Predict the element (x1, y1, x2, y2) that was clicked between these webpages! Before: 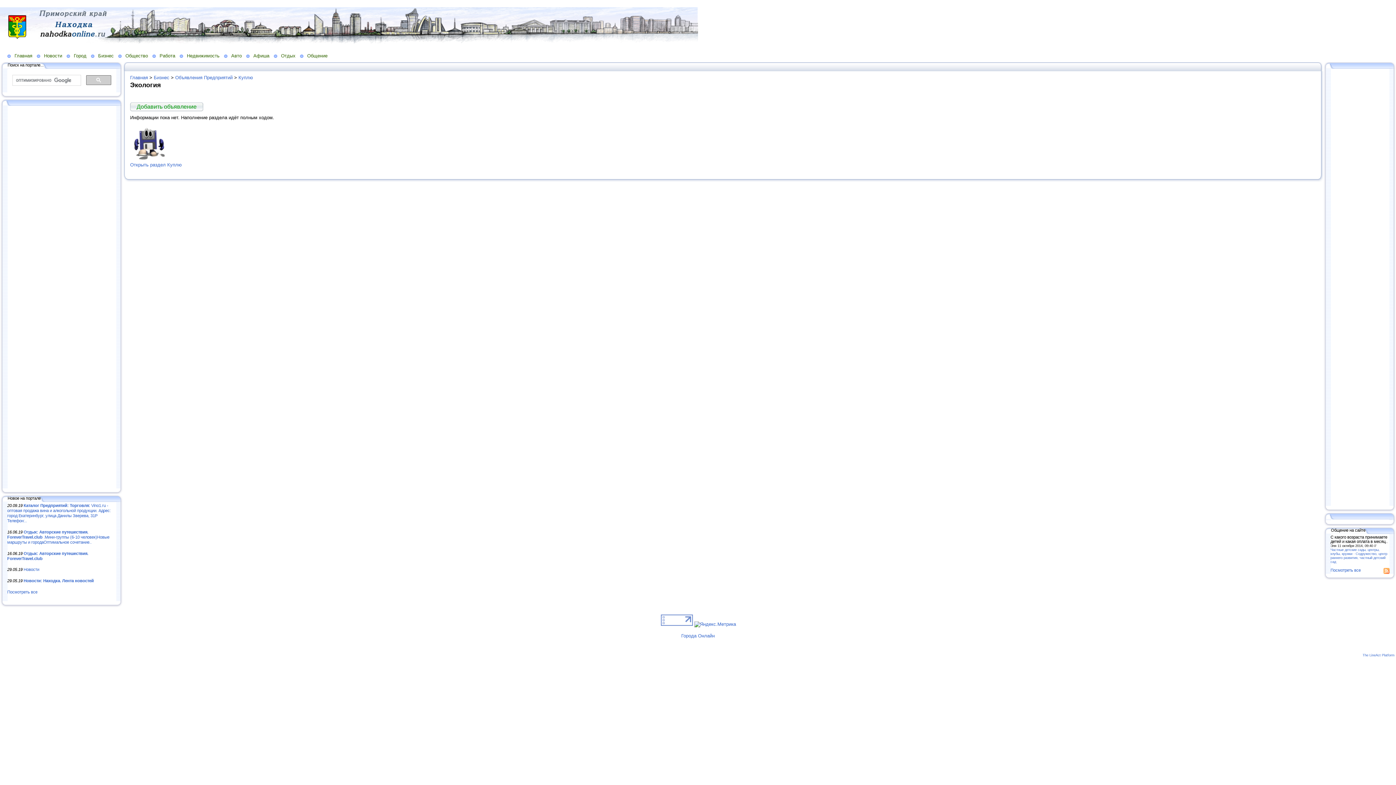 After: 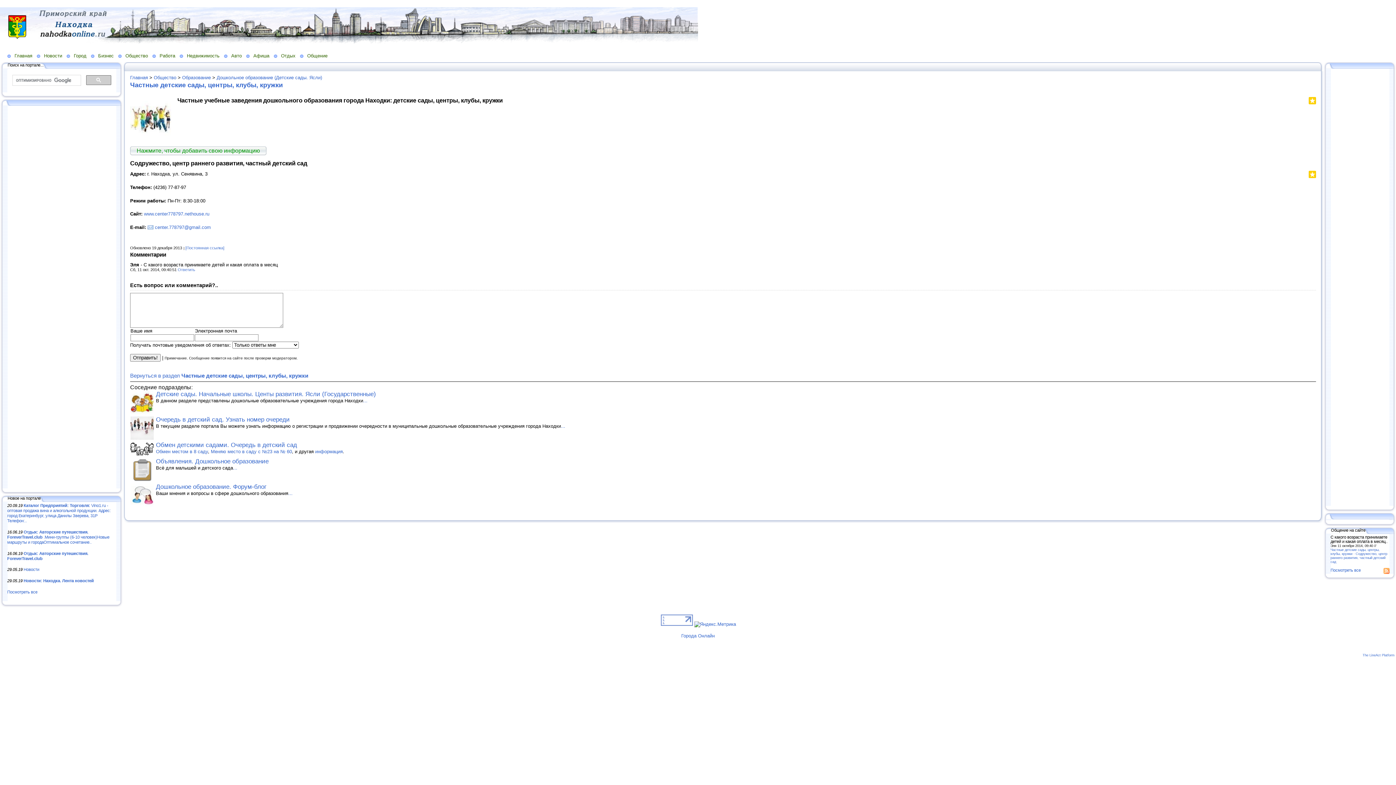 Action: label: Частные детские сады, центры, клубы, кружки - Содружество, центр раннего развития, частный детский сад bbox: (1330, 547, 1387, 563)